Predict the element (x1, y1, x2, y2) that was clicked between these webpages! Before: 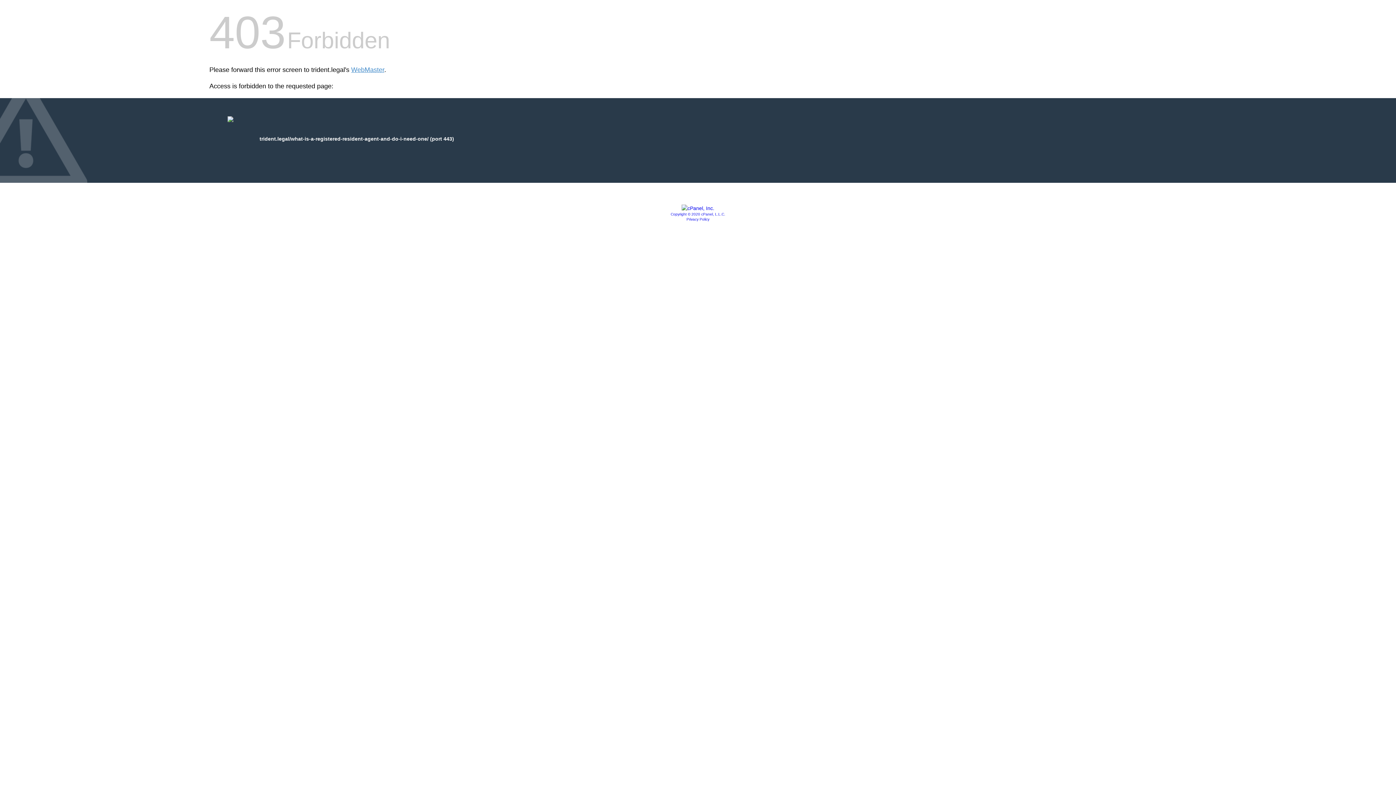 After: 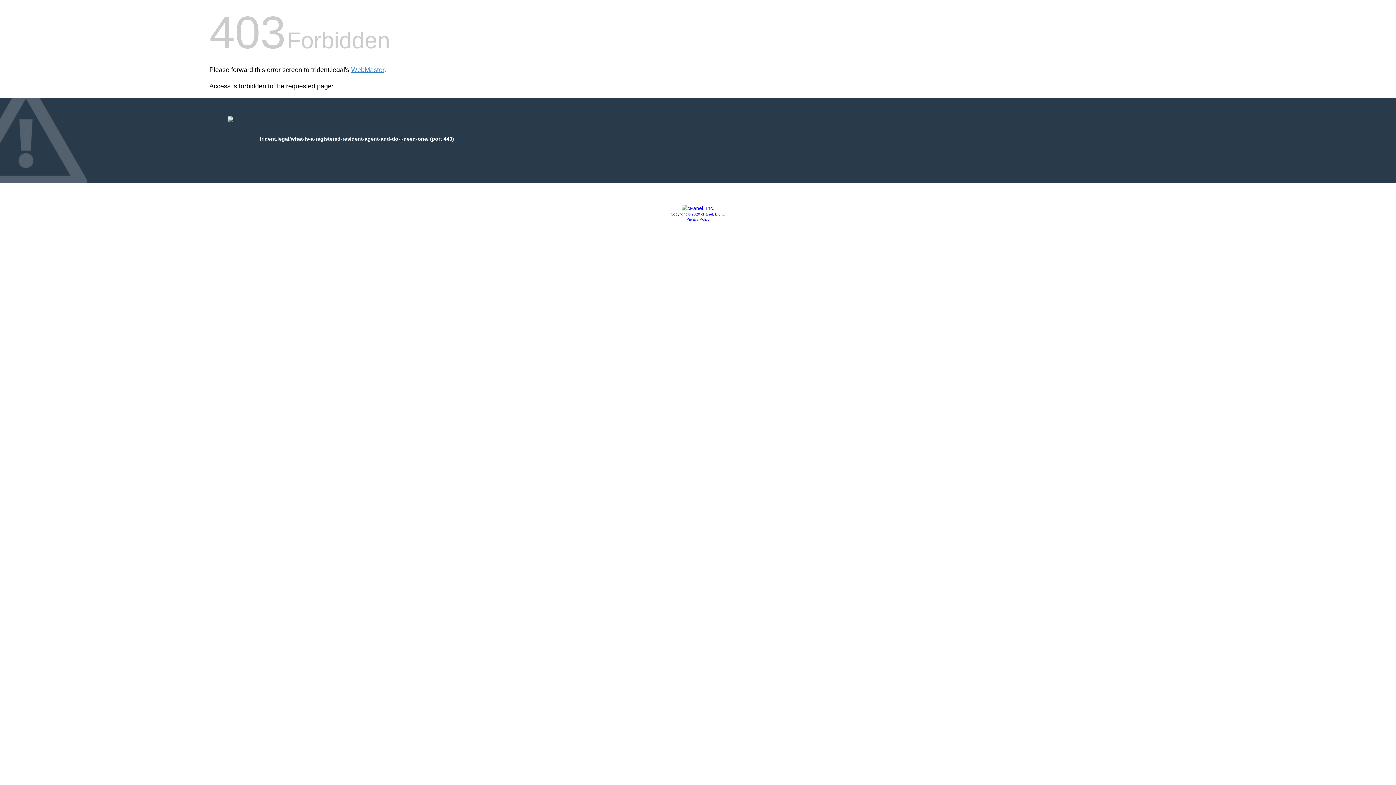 Action: bbox: (681, 205, 714, 211)